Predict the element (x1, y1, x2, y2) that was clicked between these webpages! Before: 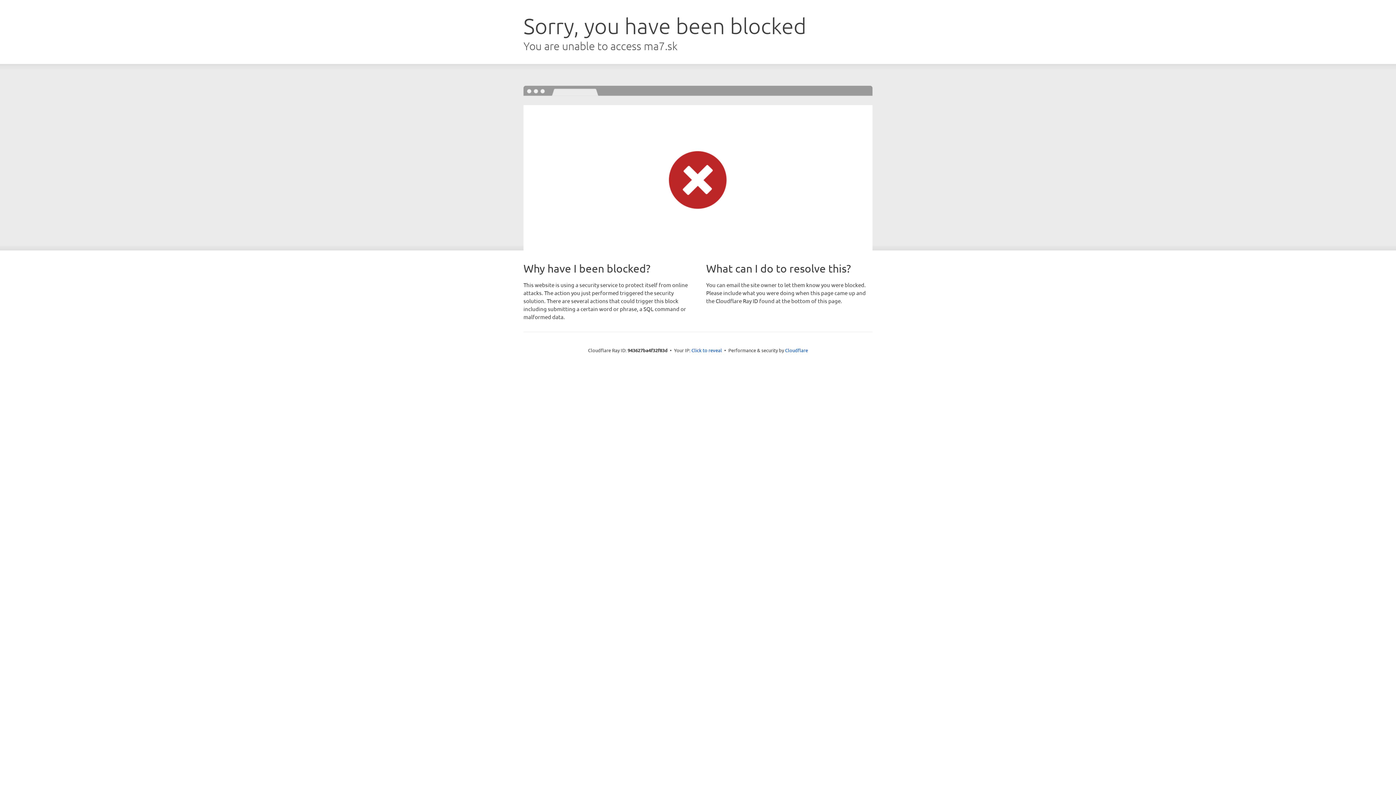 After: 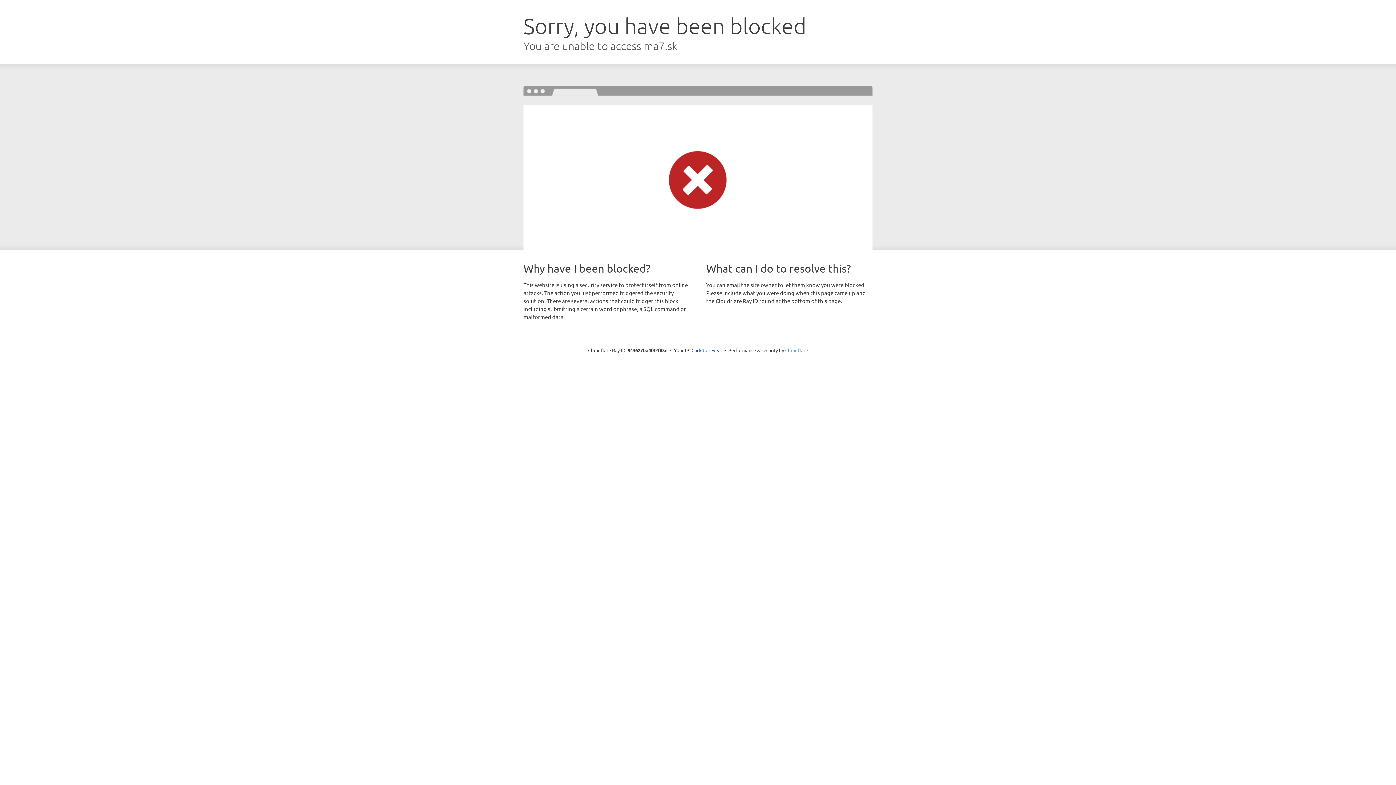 Action: label: Cloudflare bbox: (785, 347, 808, 353)